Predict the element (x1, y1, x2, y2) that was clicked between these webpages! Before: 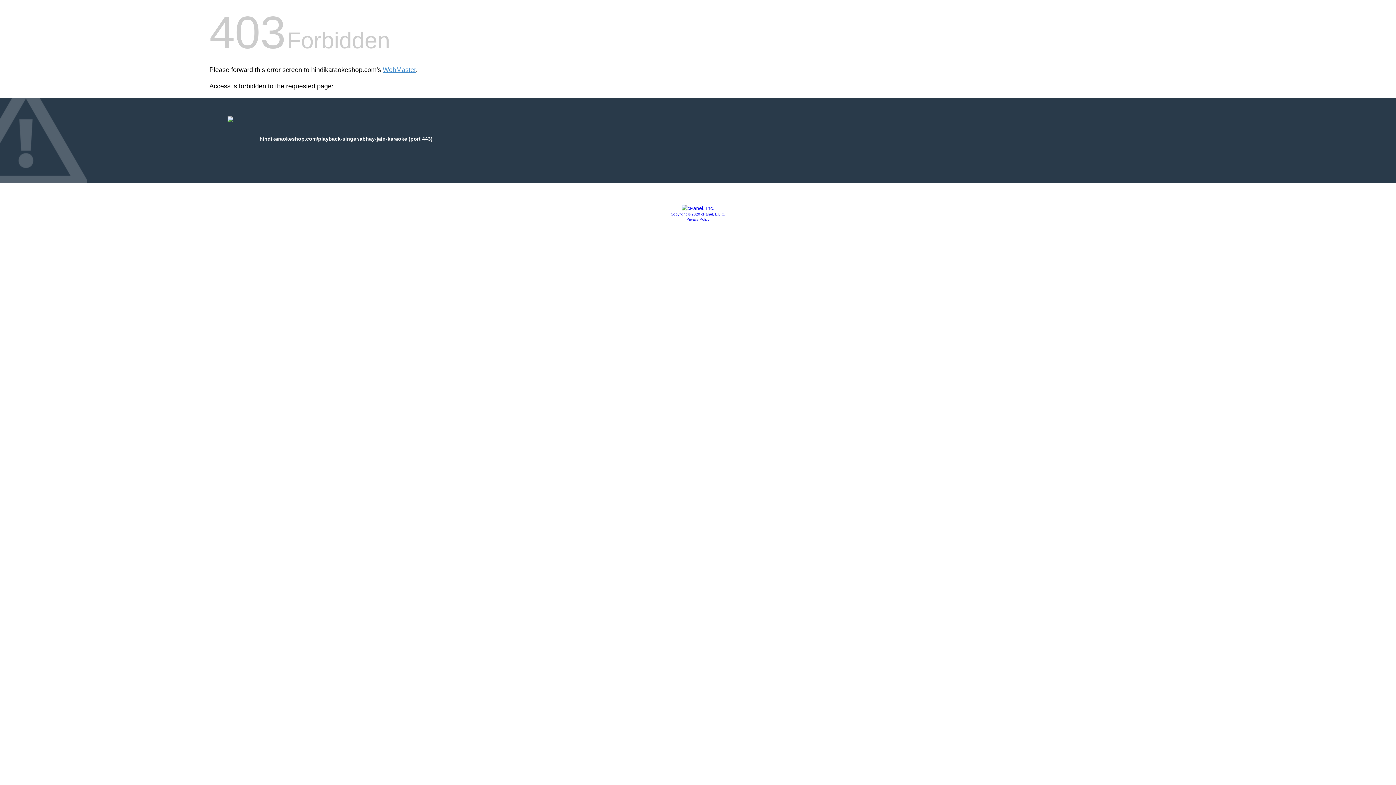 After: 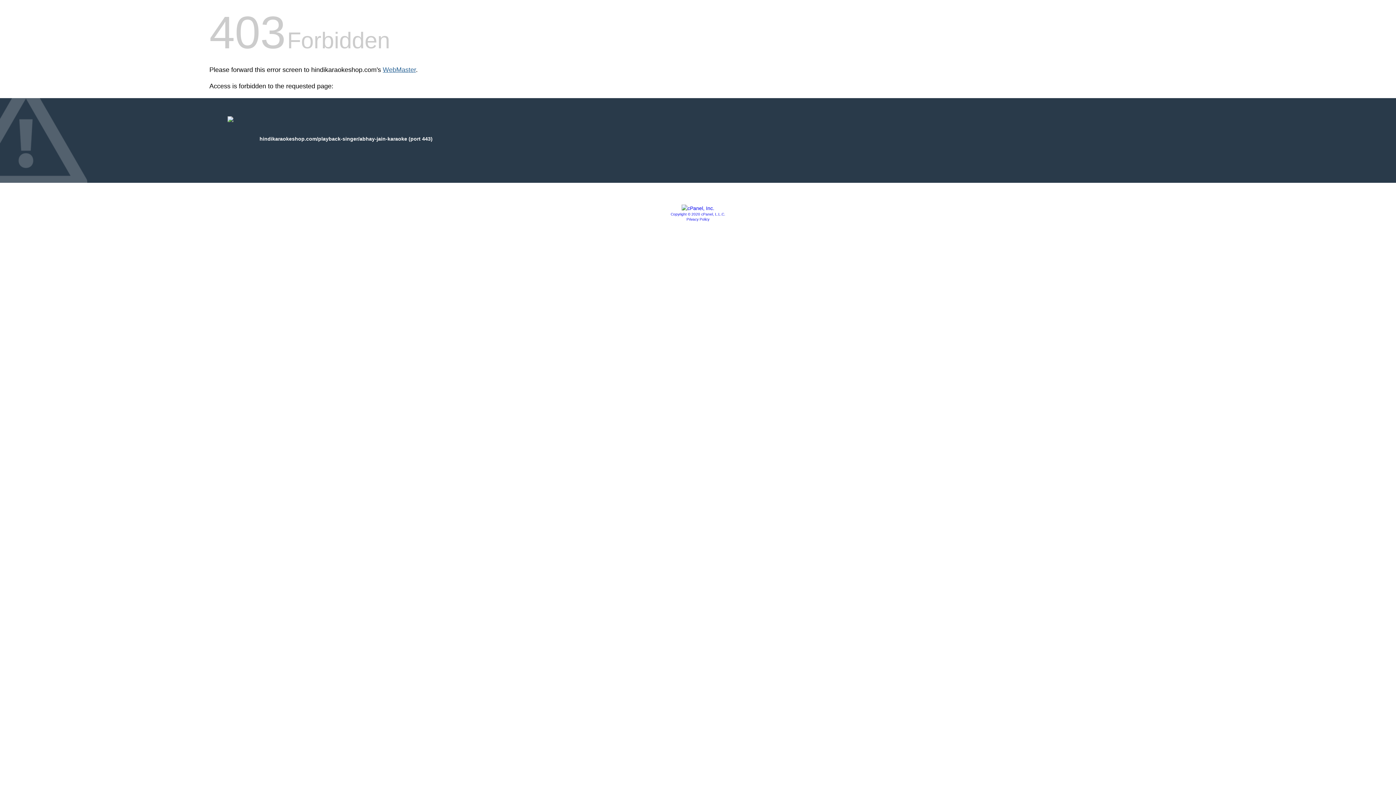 Action: label: WebMaster bbox: (382, 66, 416, 73)